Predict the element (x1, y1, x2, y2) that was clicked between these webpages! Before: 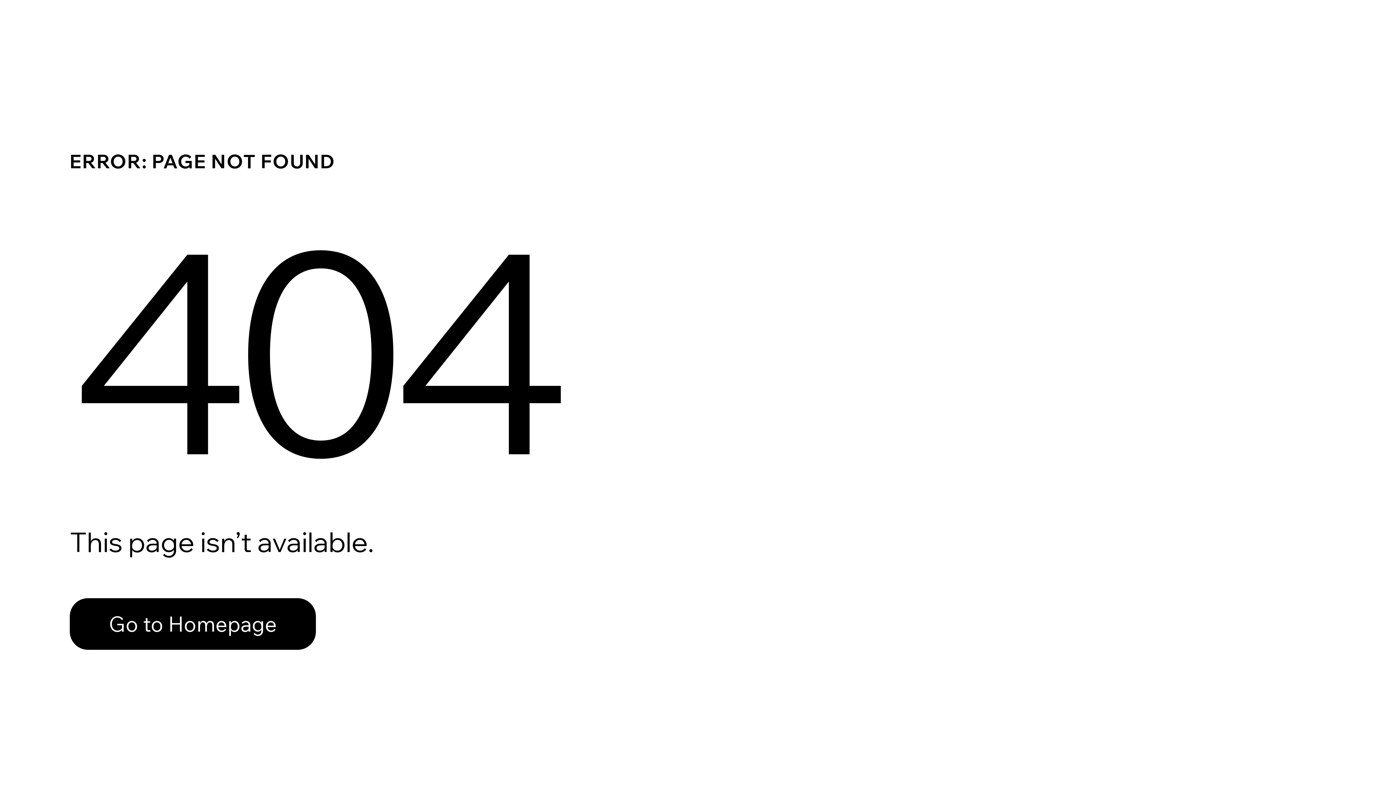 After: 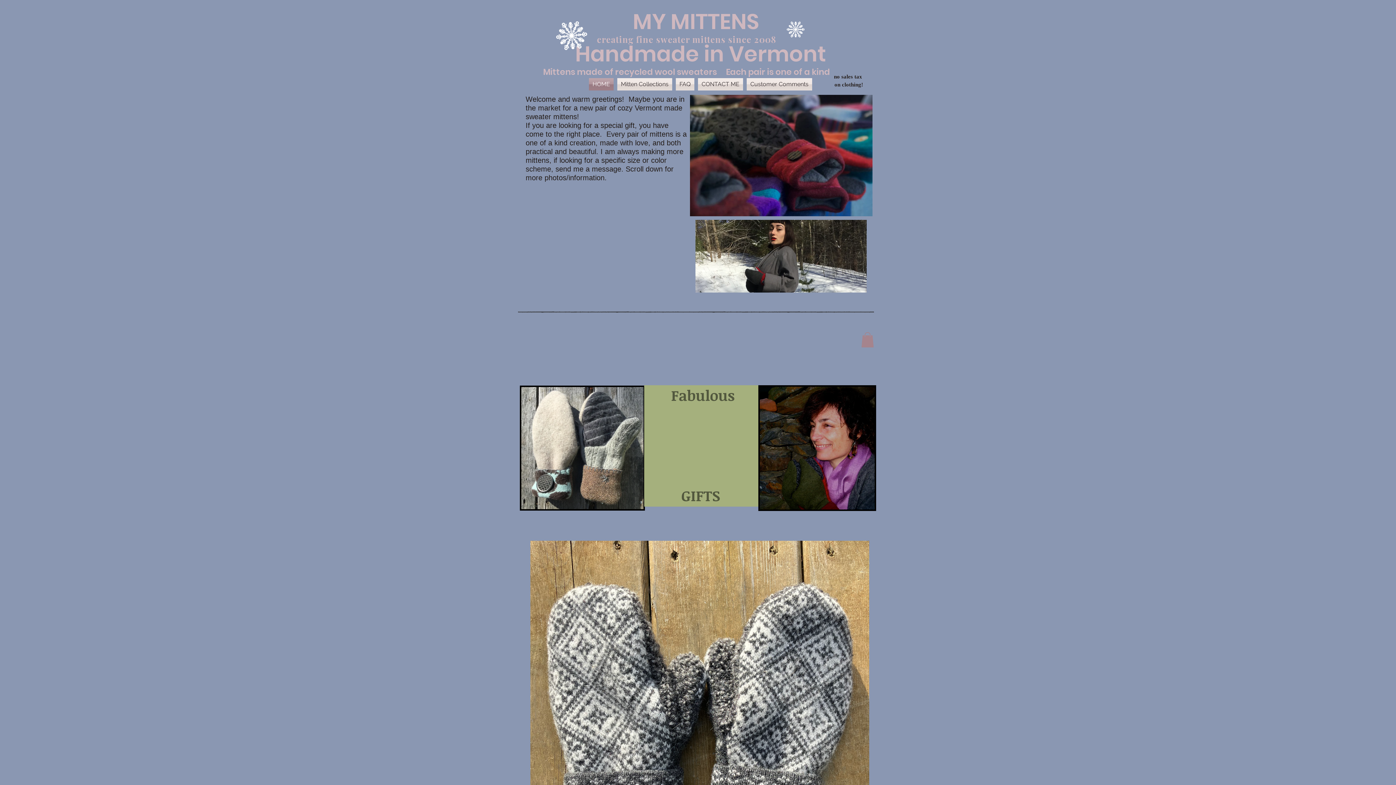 Action: label: Go to Homepage bbox: (69, 598, 316, 650)